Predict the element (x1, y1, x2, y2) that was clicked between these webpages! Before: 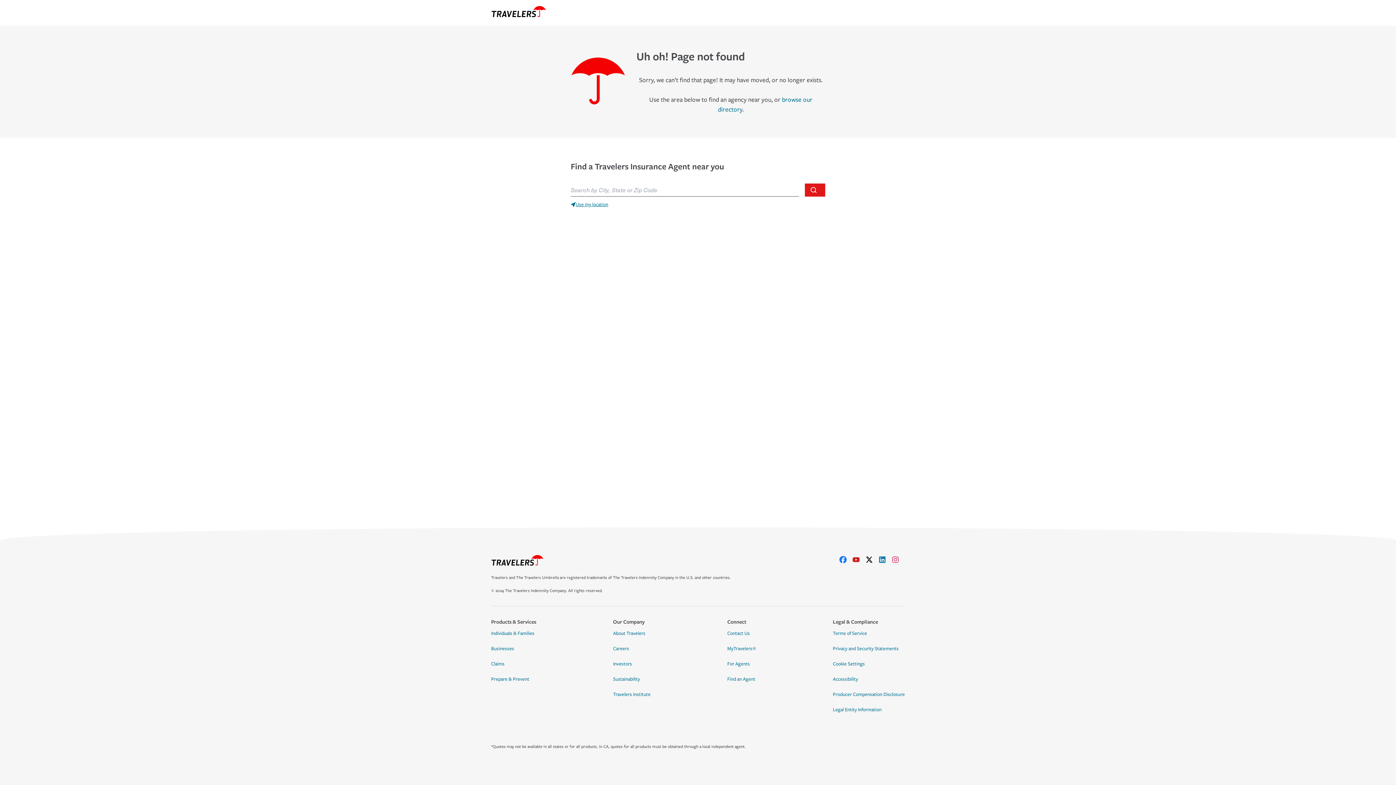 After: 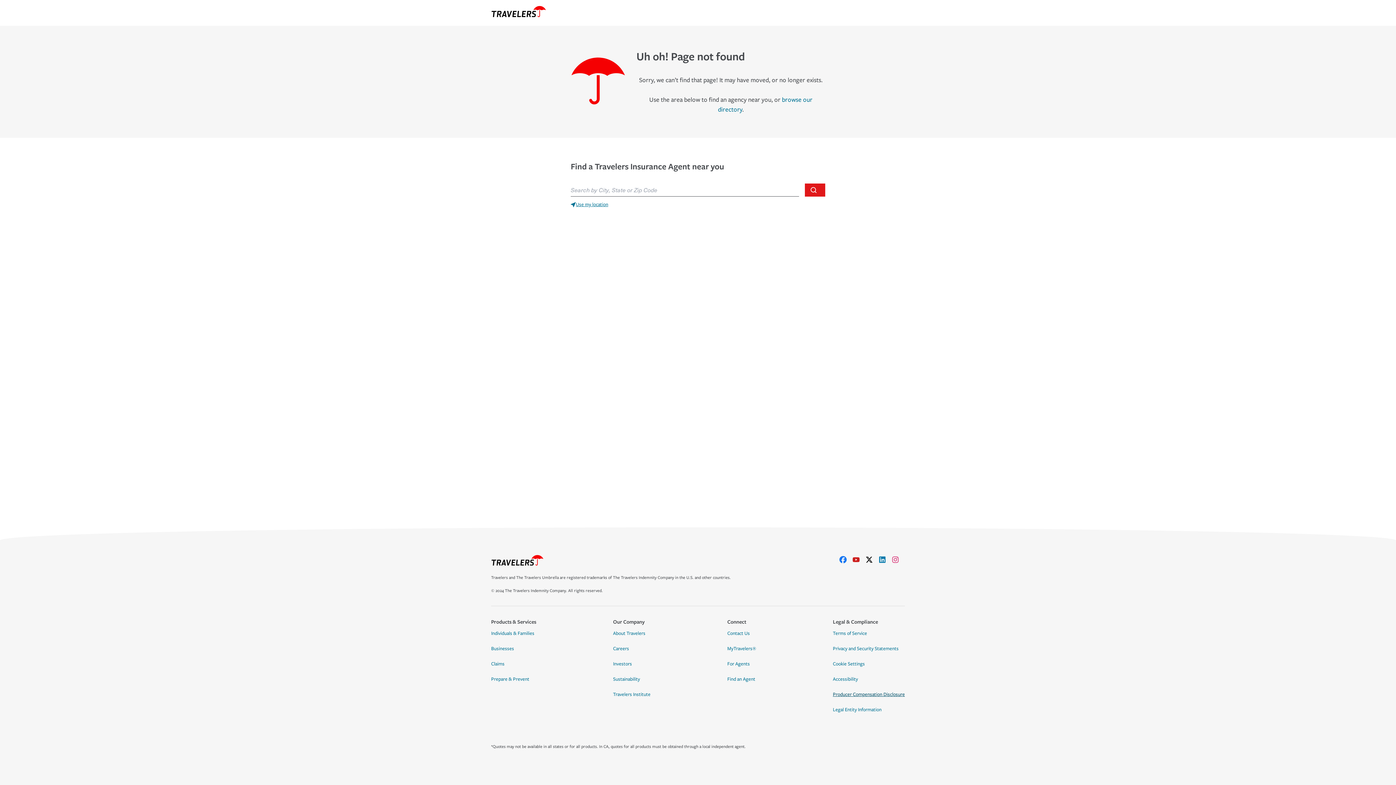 Action: bbox: (833, 691, 905, 701) label: Producer Compensation Disclosure